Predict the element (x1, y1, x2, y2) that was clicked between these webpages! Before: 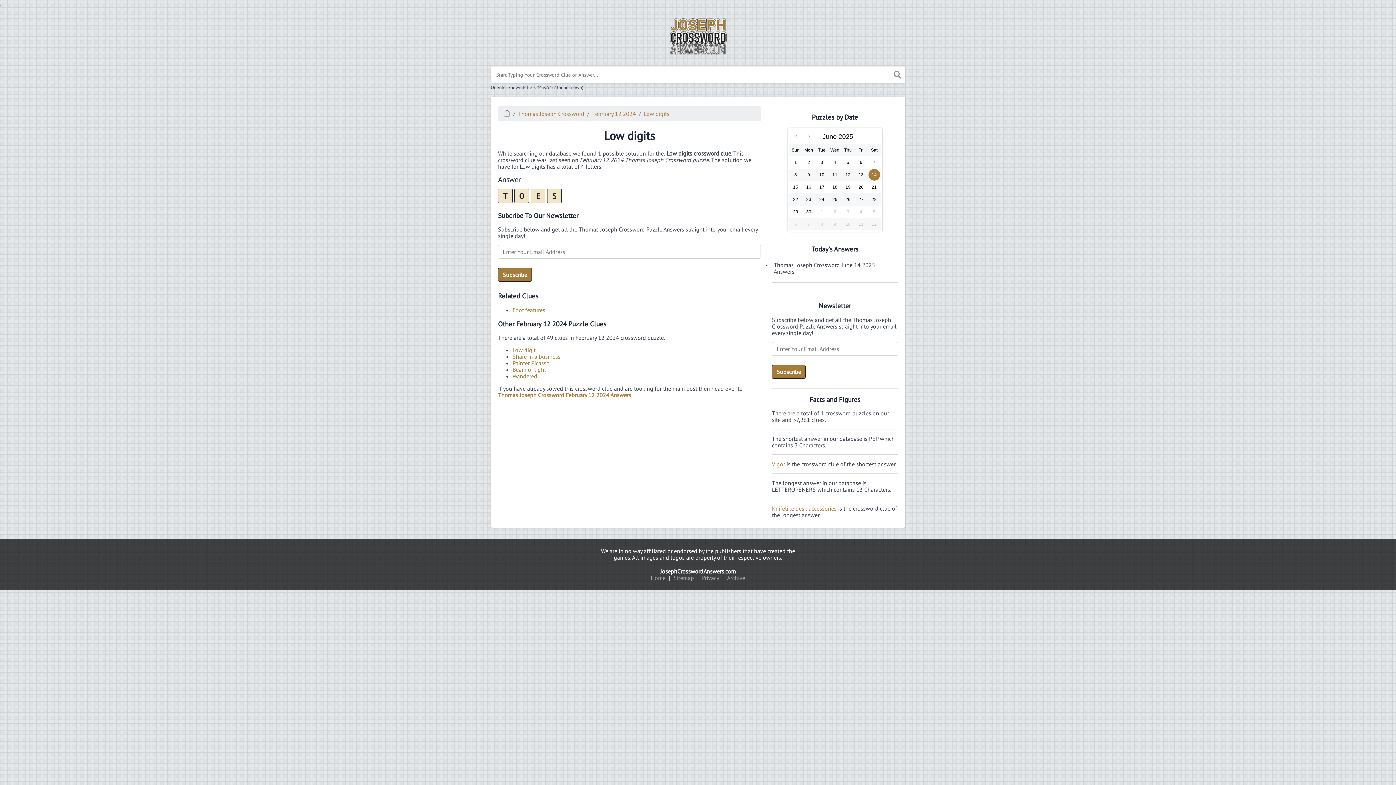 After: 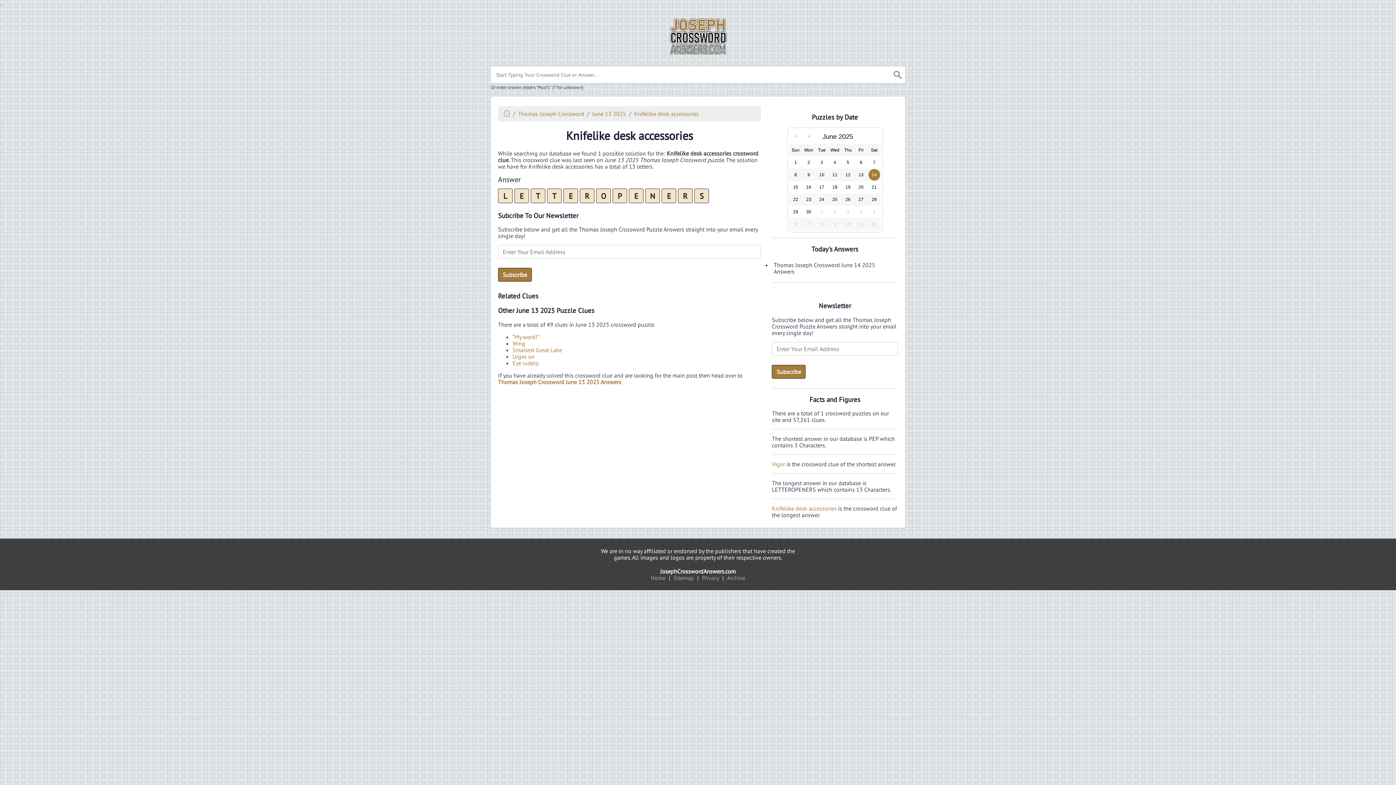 Action: bbox: (772, 505, 836, 512) label: Knifelike desk accessories